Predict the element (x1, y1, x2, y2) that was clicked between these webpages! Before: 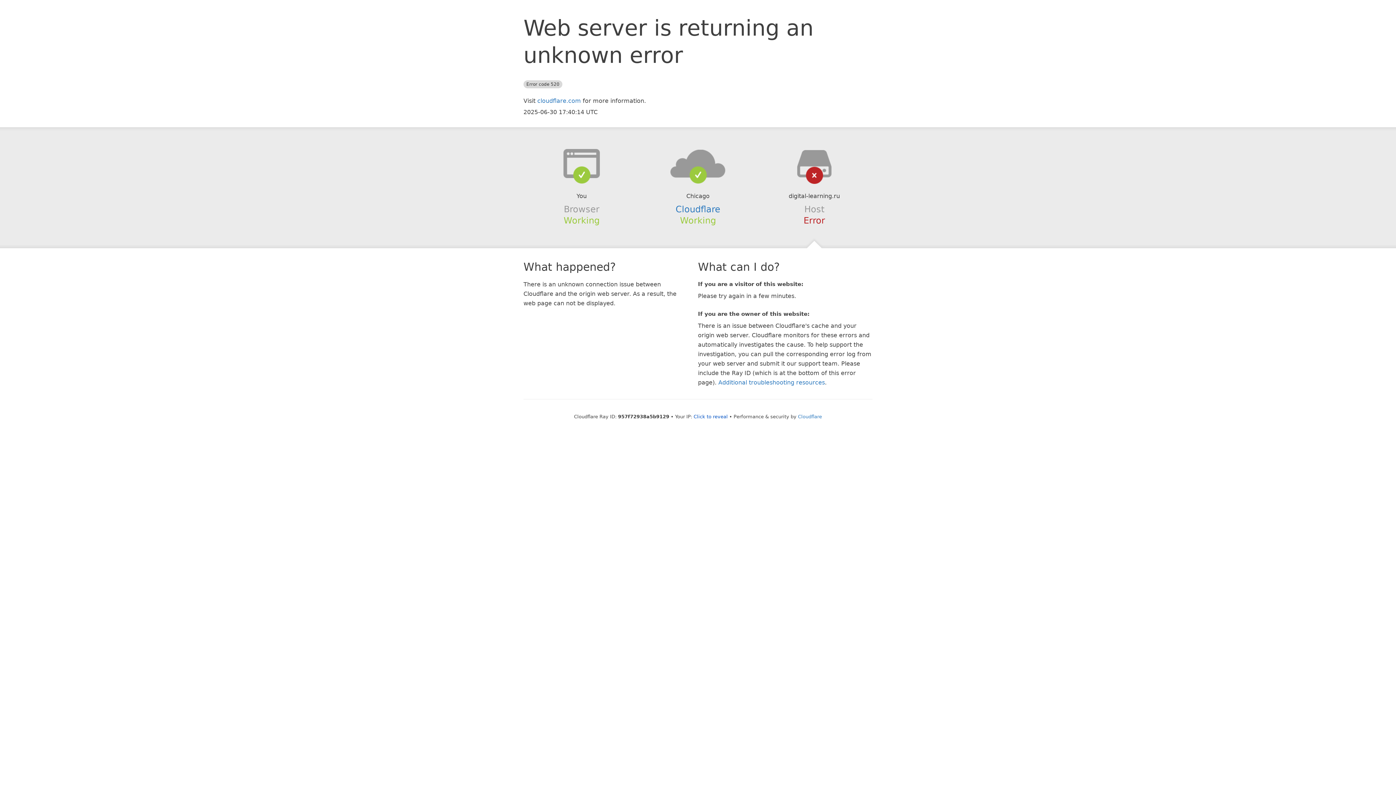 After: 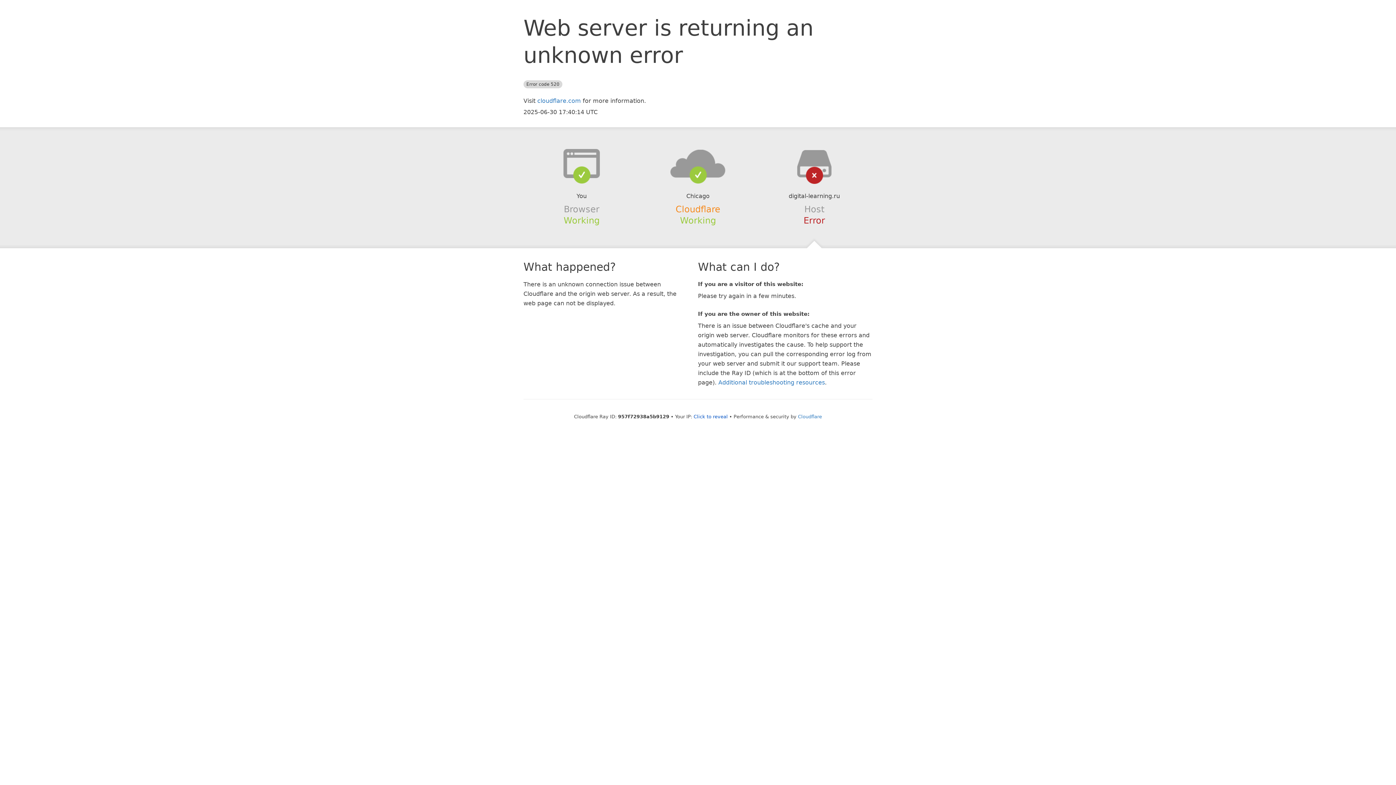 Action: bbox: (675, 204, 720, 214) label: Cloudflare